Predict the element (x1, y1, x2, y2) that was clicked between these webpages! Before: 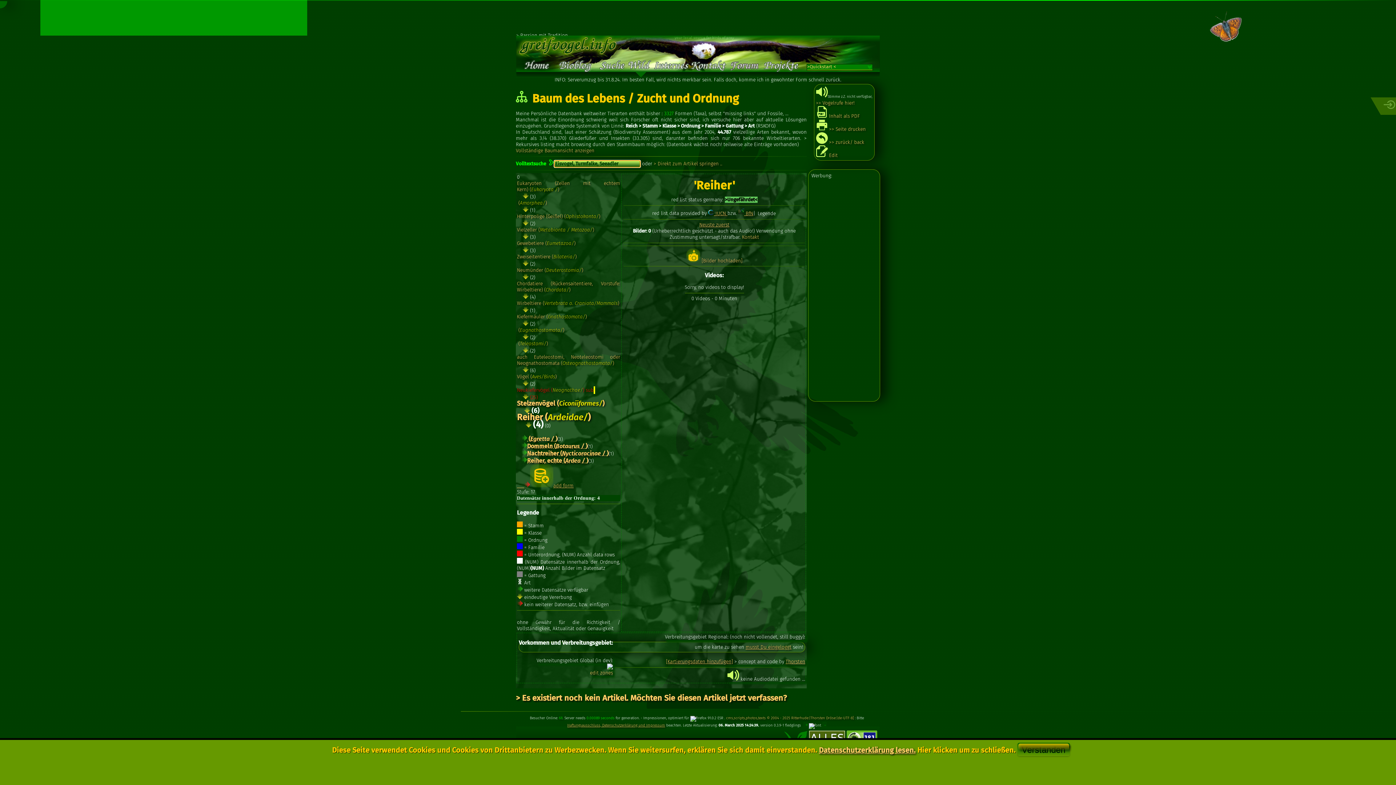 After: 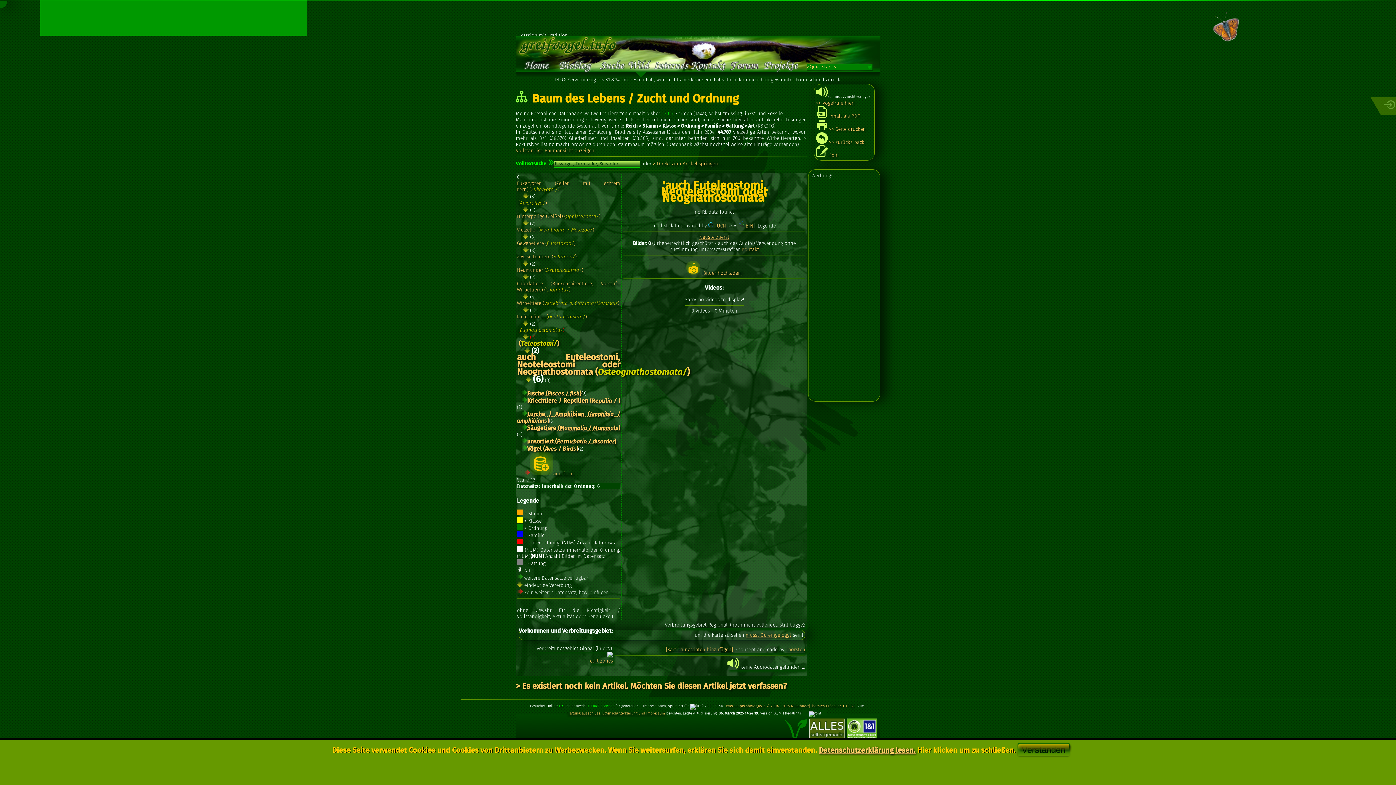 Action: bbox: (517, 354, 620, 366) label: auch Euteleostomi, Neoteleostomi oder Neognathostomata (Osteognathostomata/)